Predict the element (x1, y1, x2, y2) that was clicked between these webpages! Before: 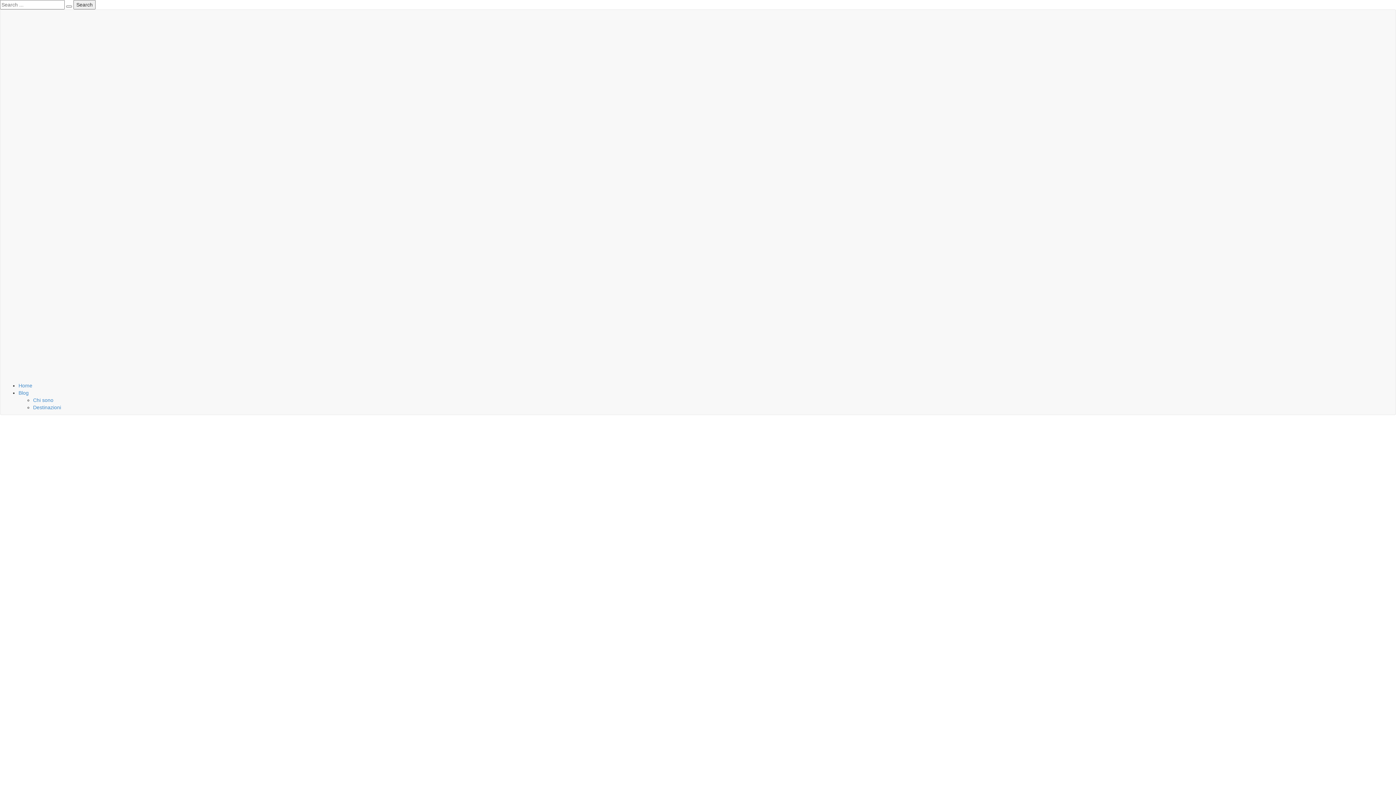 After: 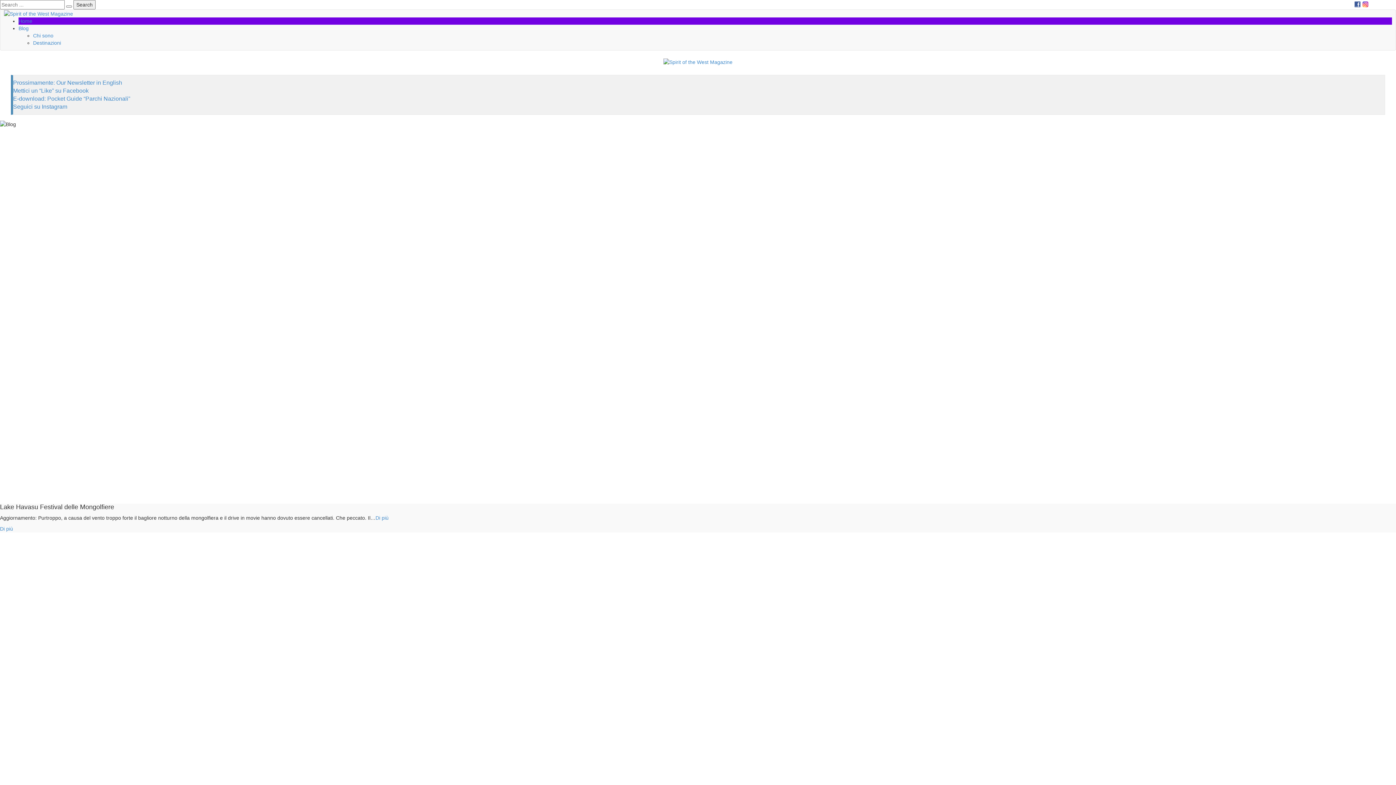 Action: bbox: (512, 605, 884, 611)